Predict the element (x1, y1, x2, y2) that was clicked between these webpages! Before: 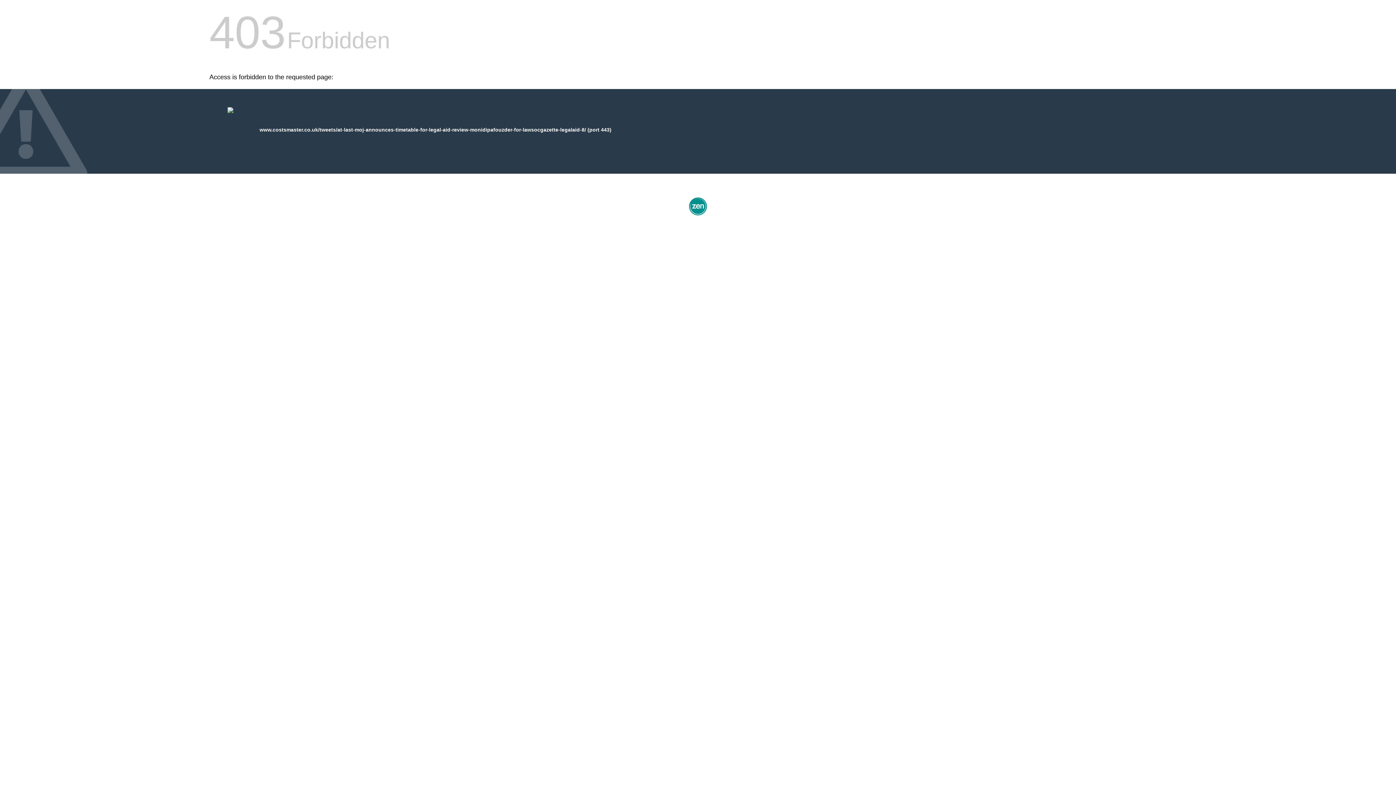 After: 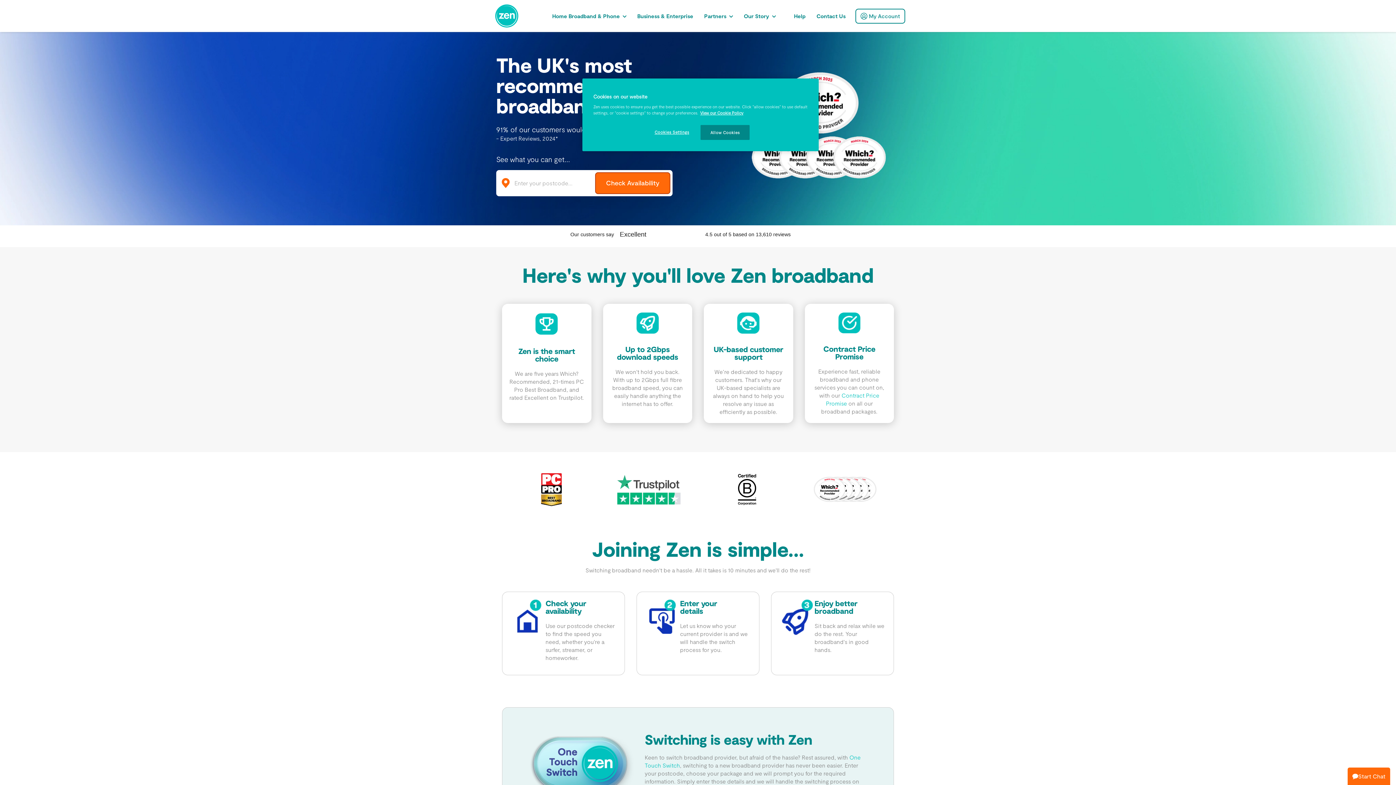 Action: bbox: (687, 212, 709, 218)